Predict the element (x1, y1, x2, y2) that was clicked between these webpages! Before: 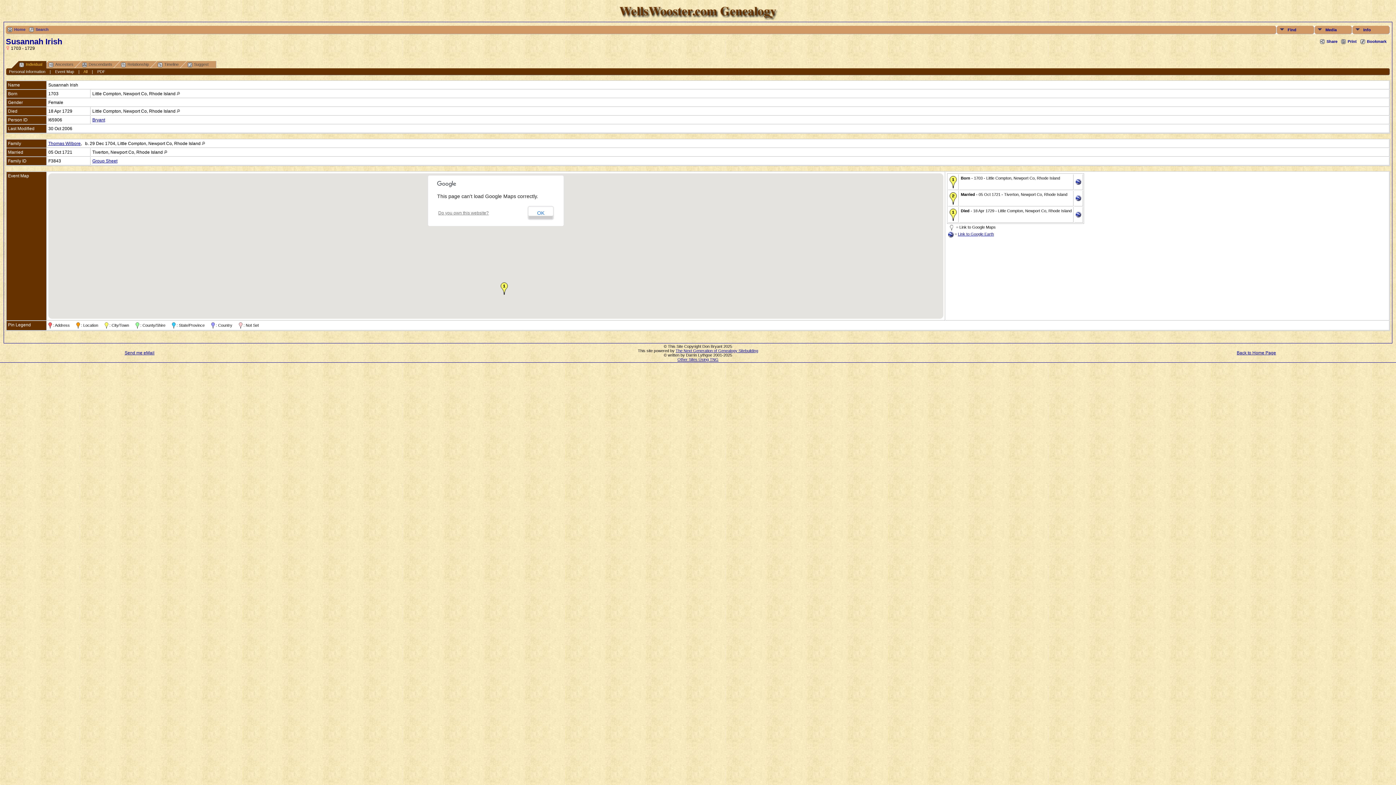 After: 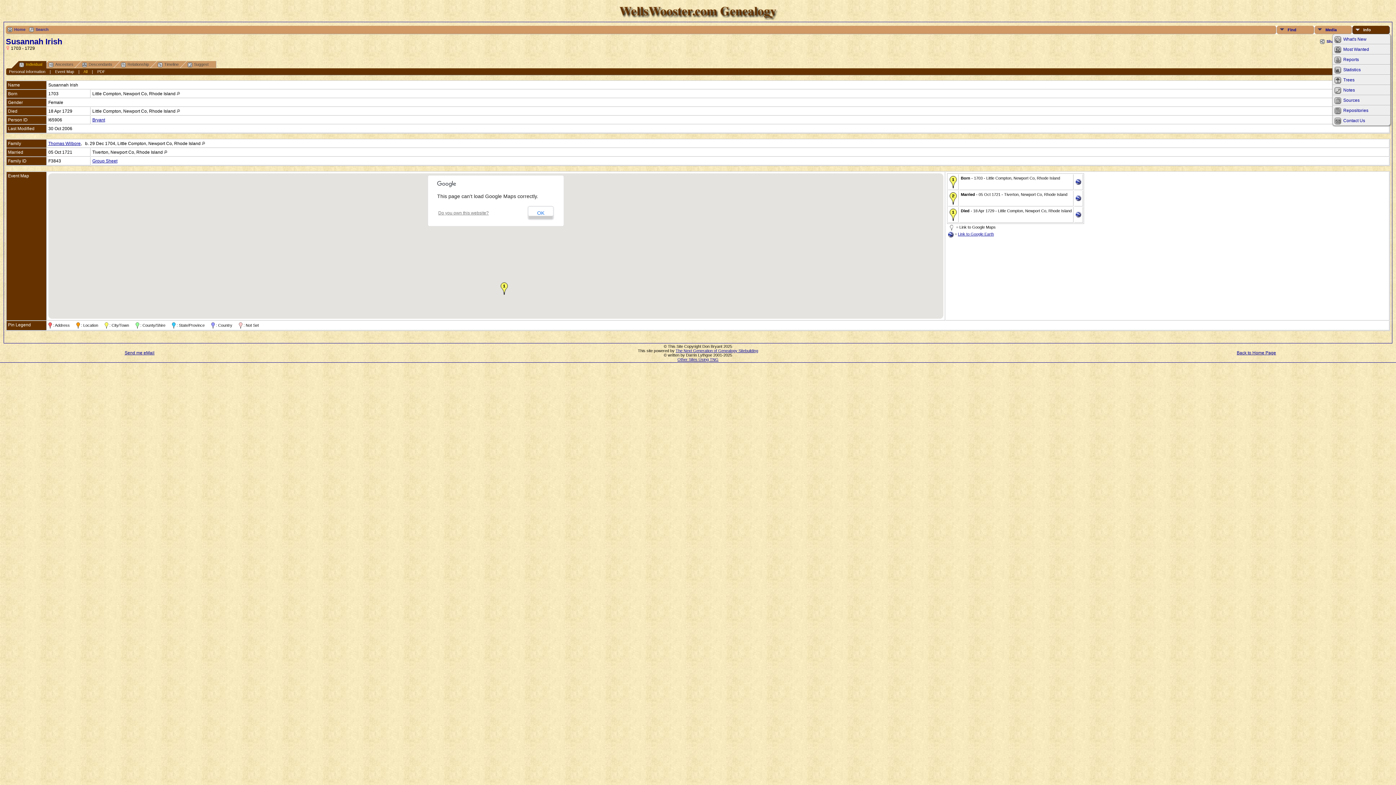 Action: label: Info bbox: (1352, 25, 1390, 34)